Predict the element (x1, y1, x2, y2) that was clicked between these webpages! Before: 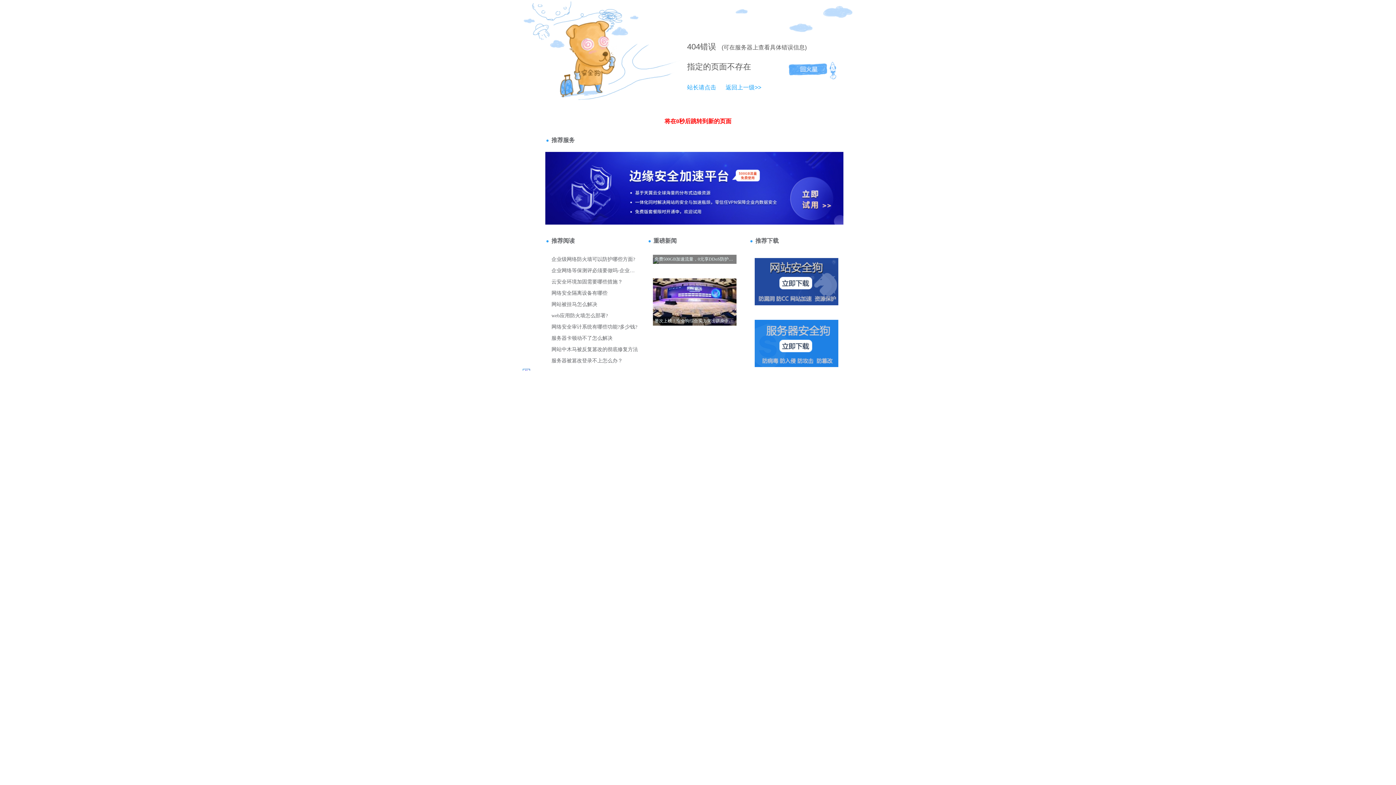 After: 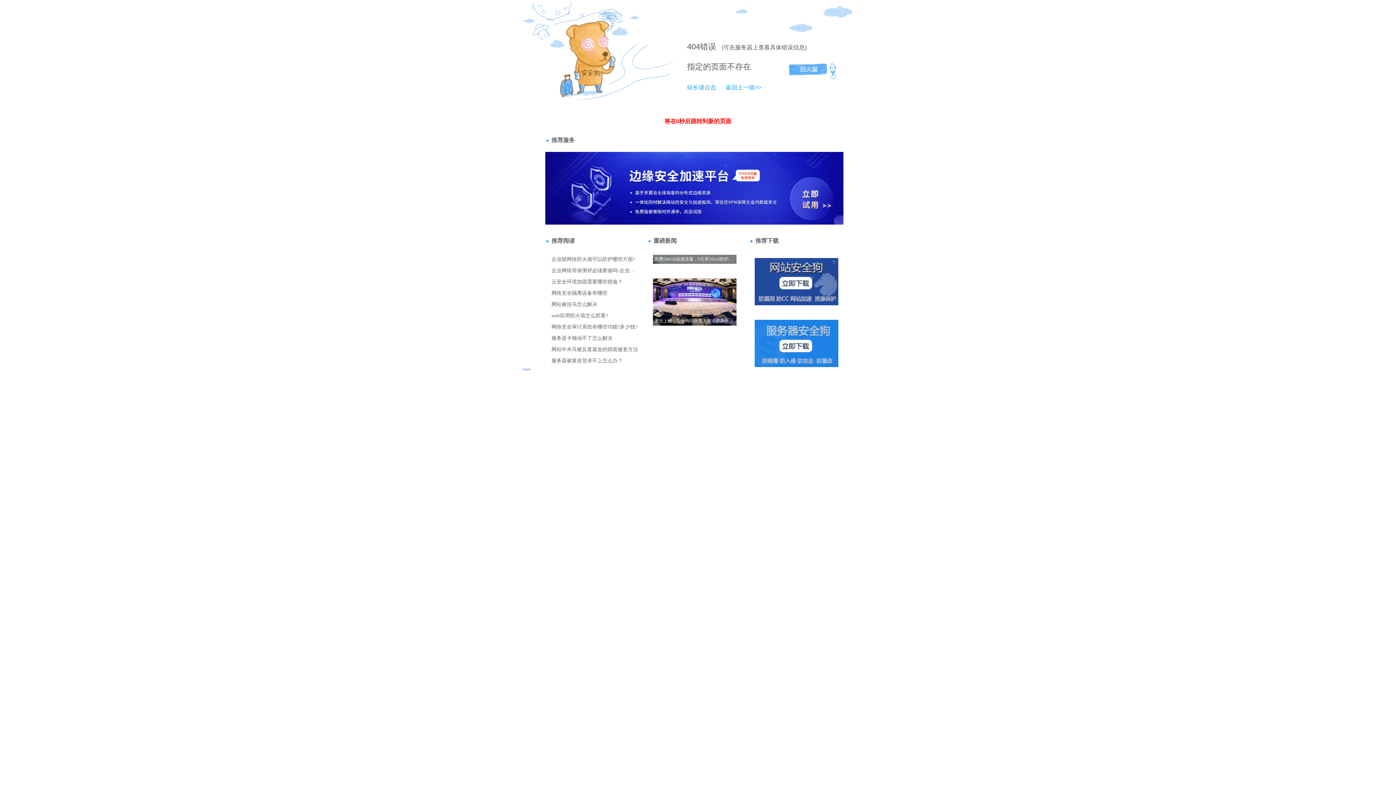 Action: bbox: (687, 84, 716, 90) label: 站长请点击